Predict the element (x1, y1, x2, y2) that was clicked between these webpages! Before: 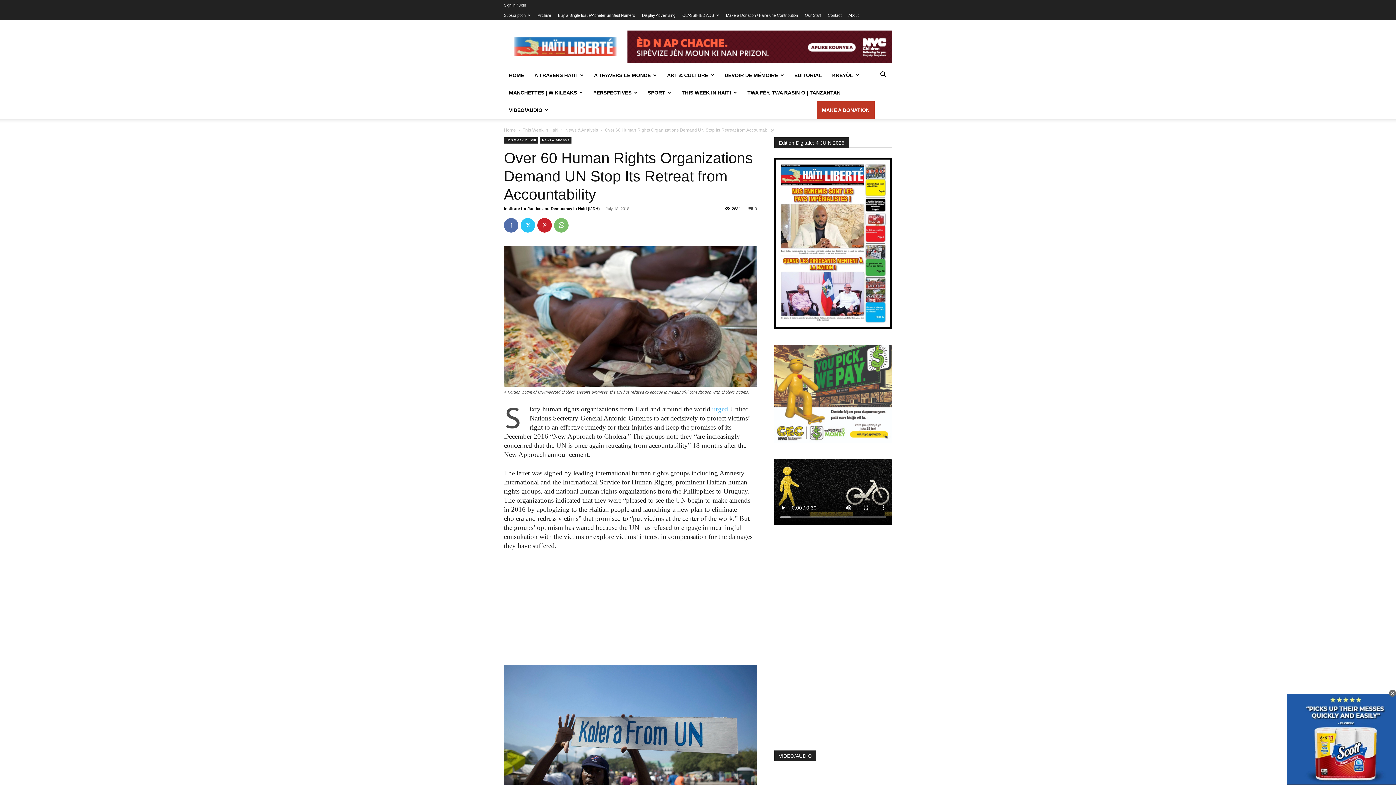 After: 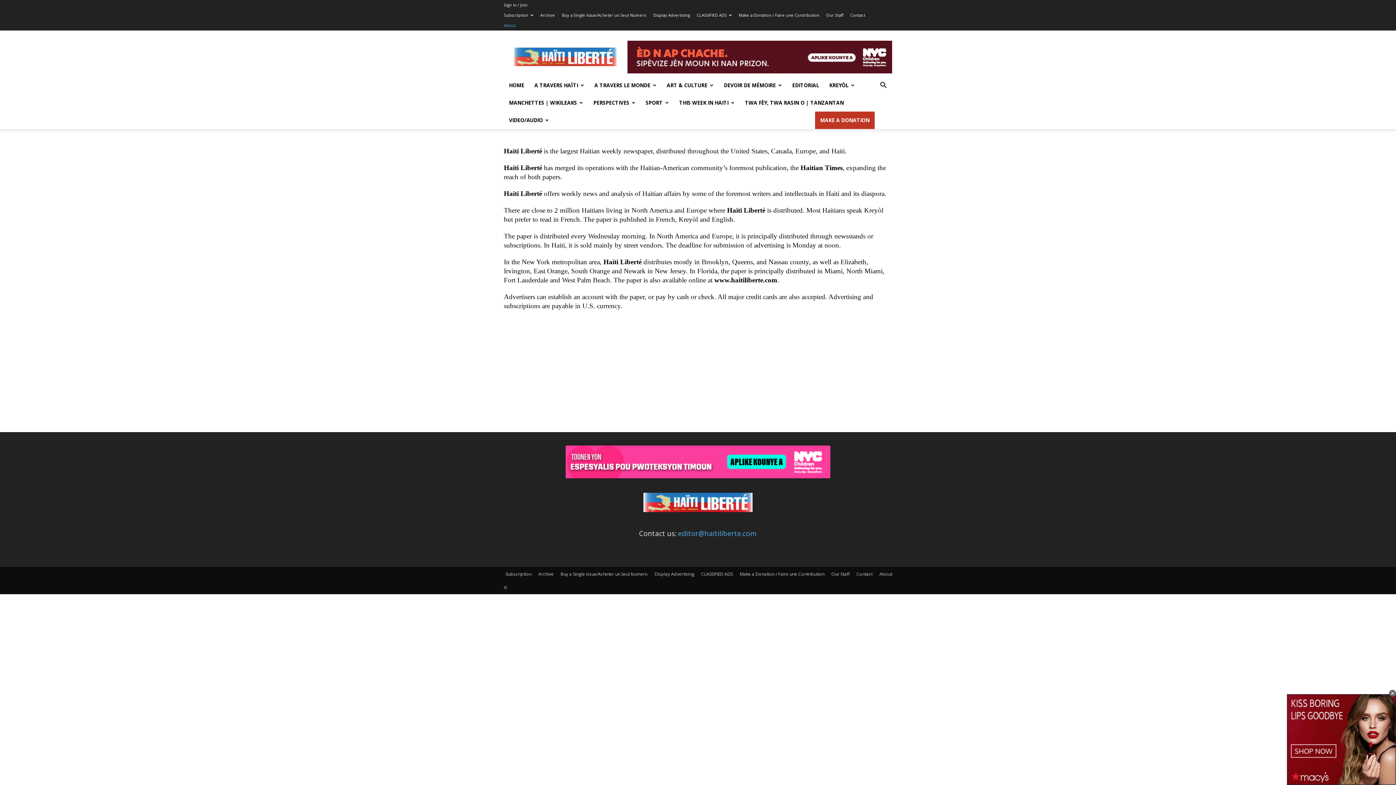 Action: bbox: (848, 13, 858, 17) label: About